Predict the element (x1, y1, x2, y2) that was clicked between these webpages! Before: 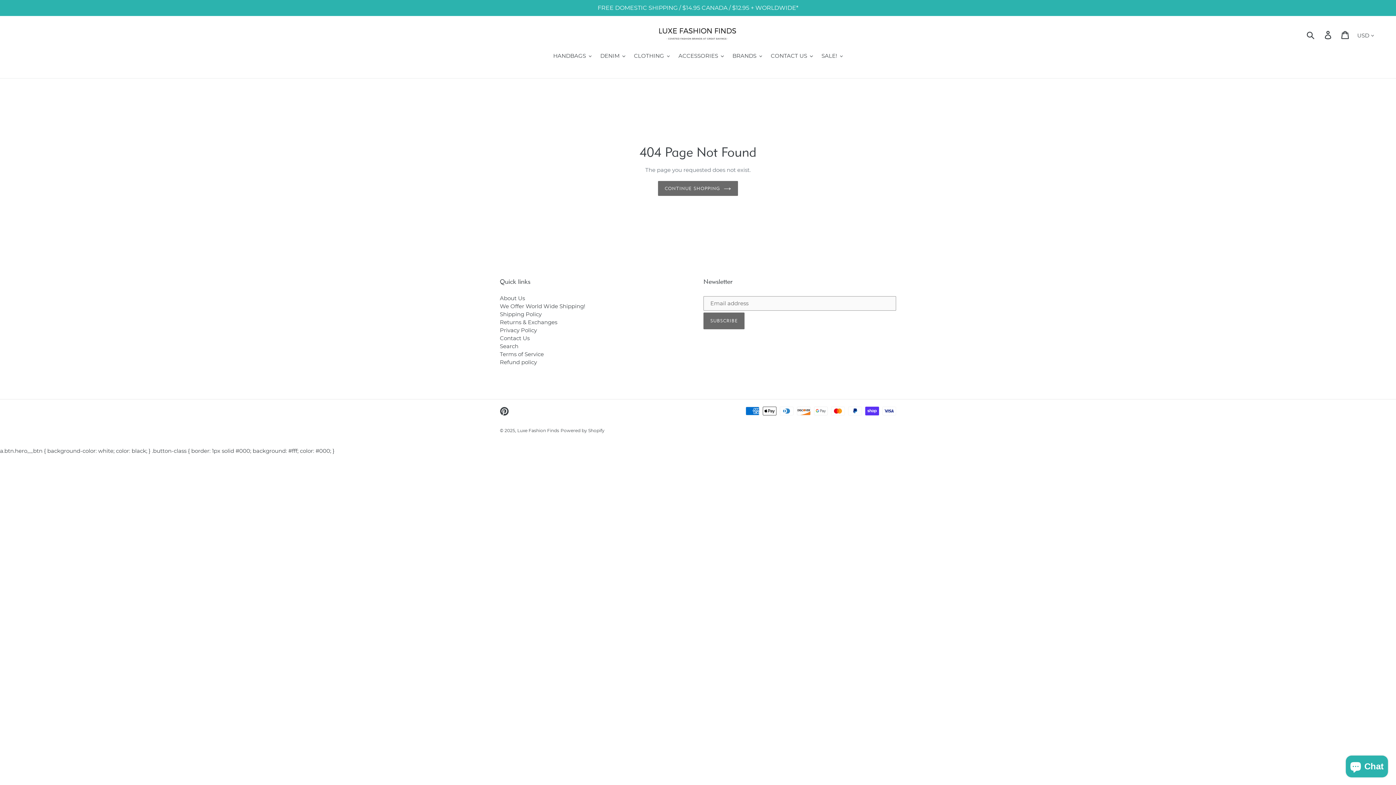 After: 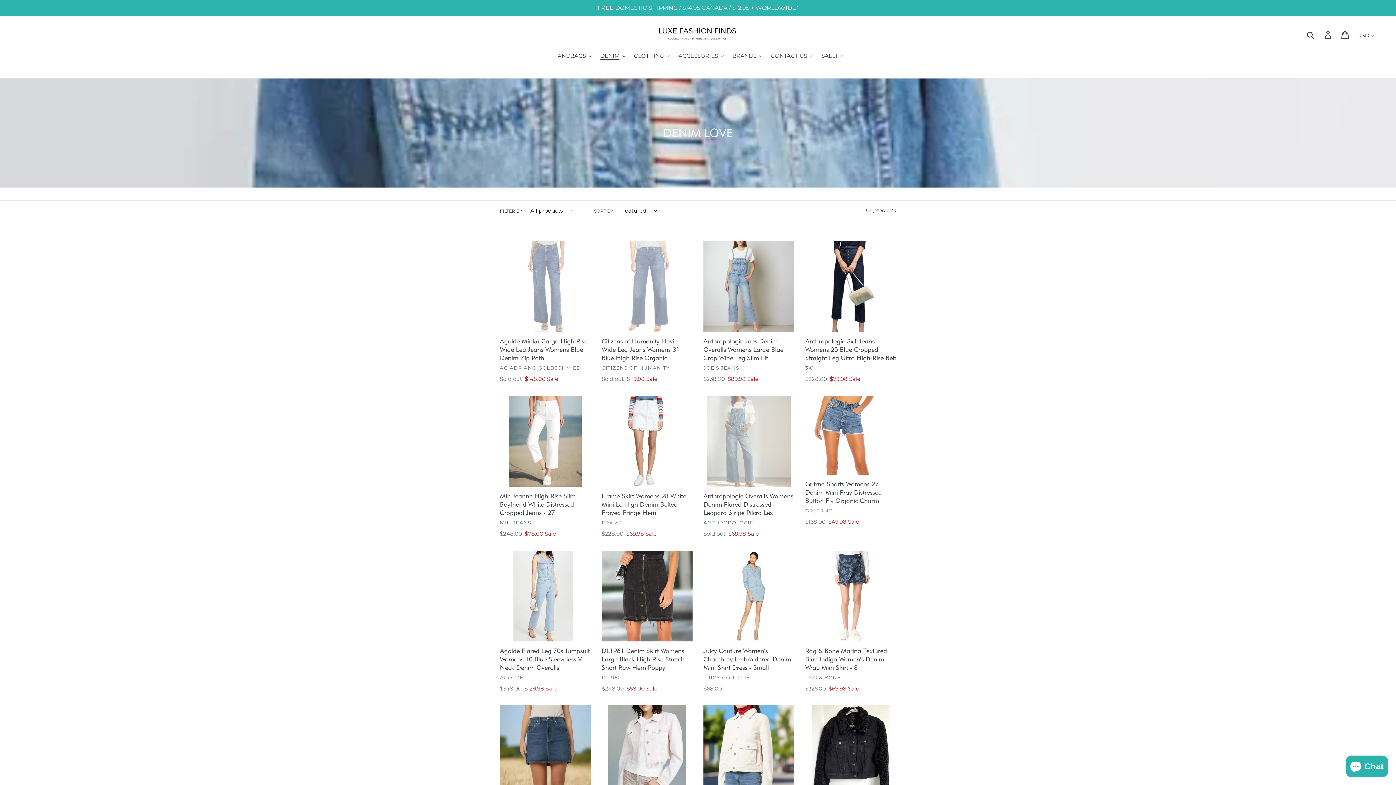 Action: bbox: (0, 0, 1396, 16) label: FREE DOMESTIC SHIPPING / $14.95 CANADA / $12.95 + WORLDWIDE*